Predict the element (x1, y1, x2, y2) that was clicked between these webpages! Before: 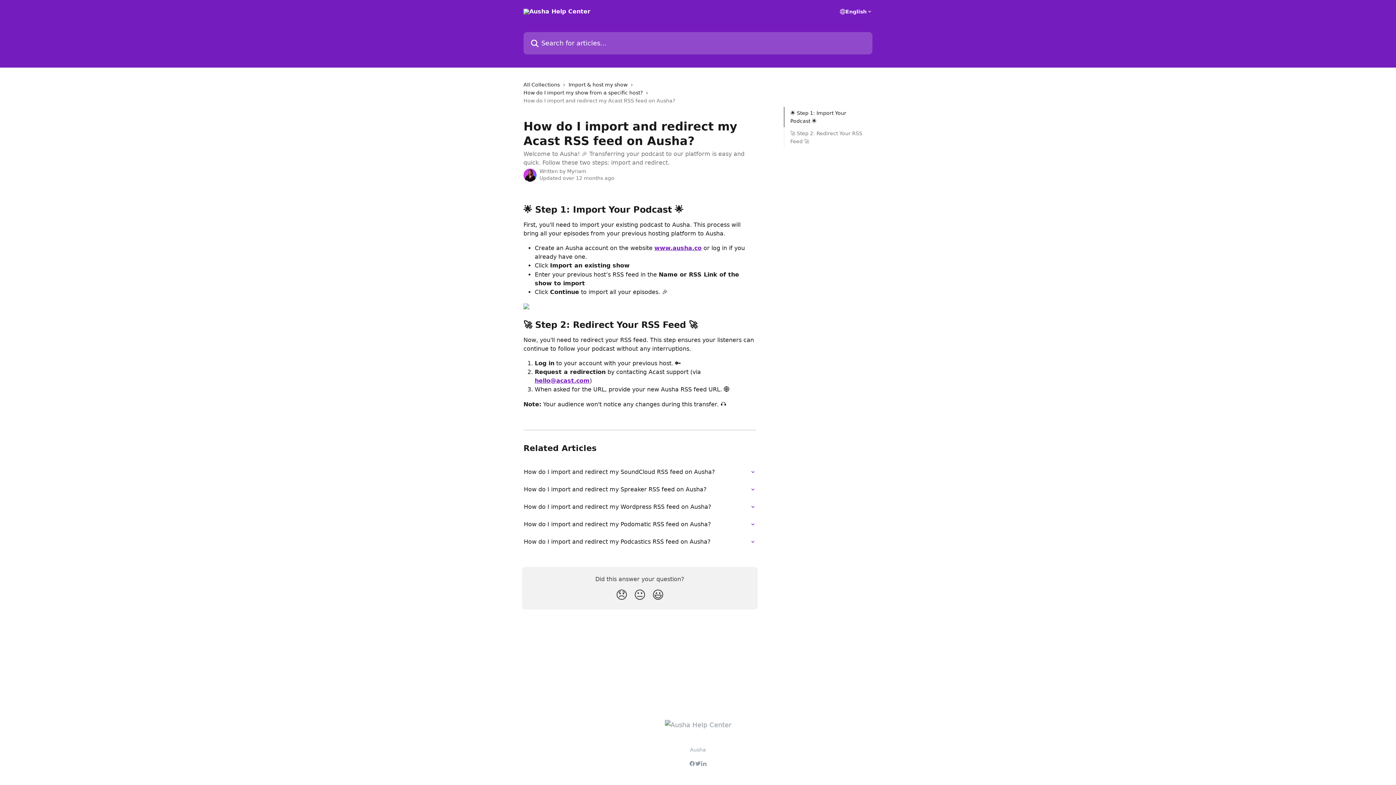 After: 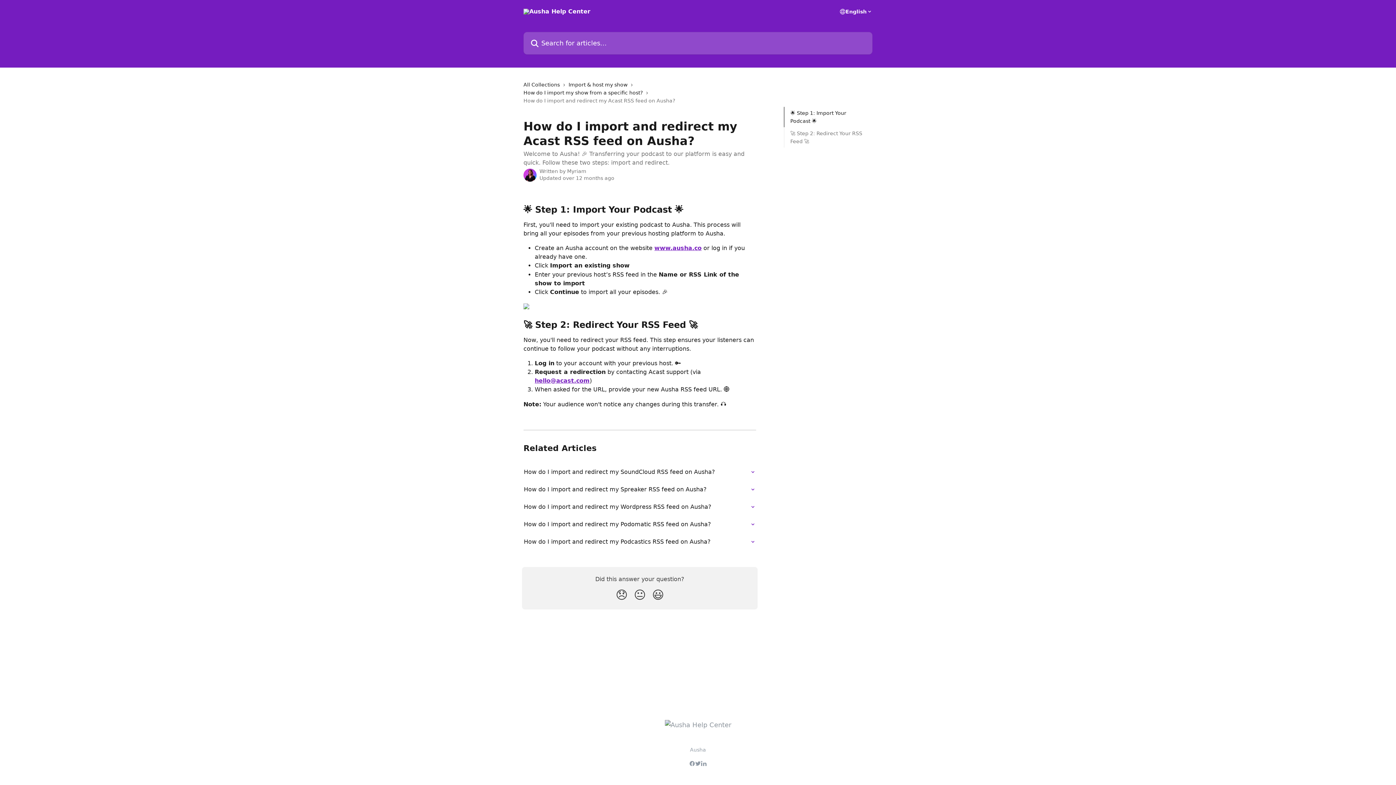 Action: bbox: (523, 303, 529, 310)